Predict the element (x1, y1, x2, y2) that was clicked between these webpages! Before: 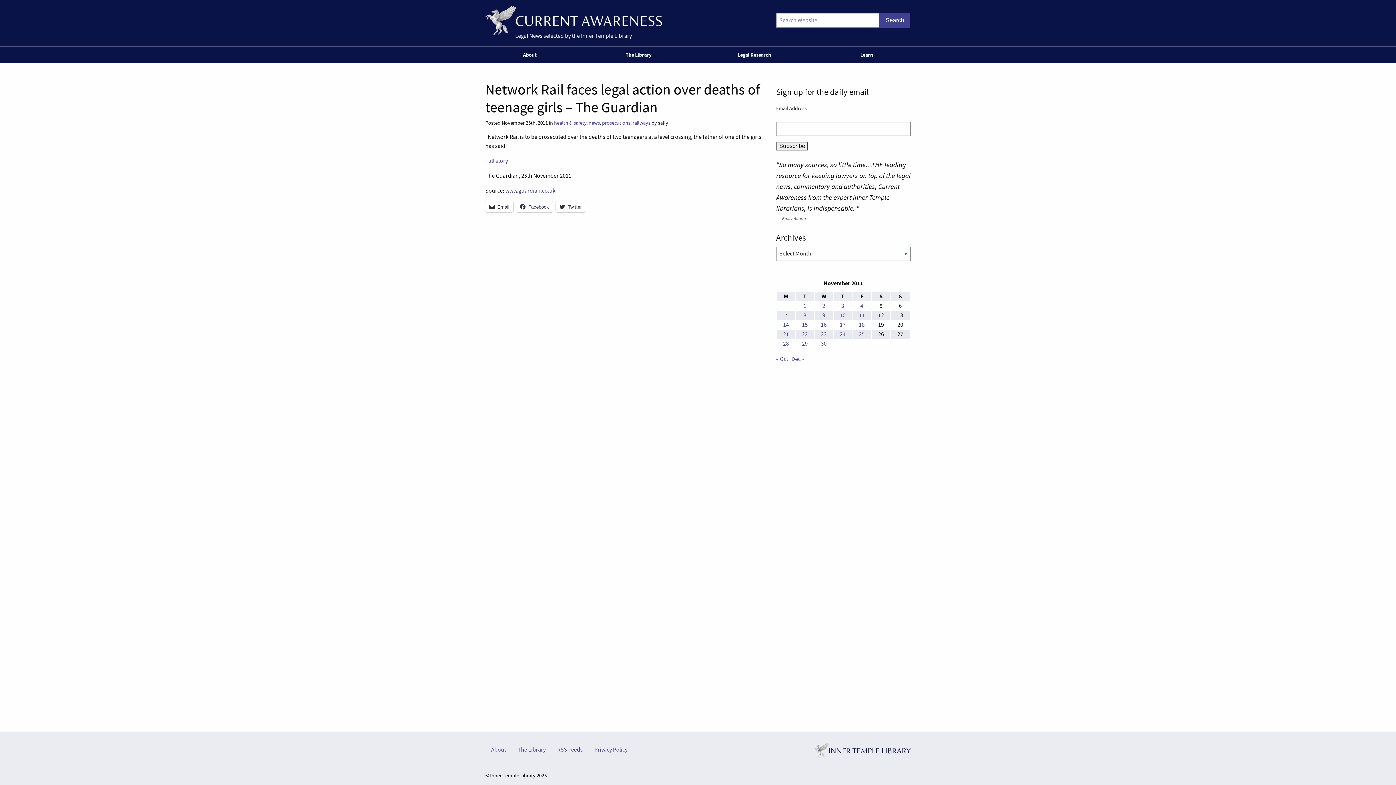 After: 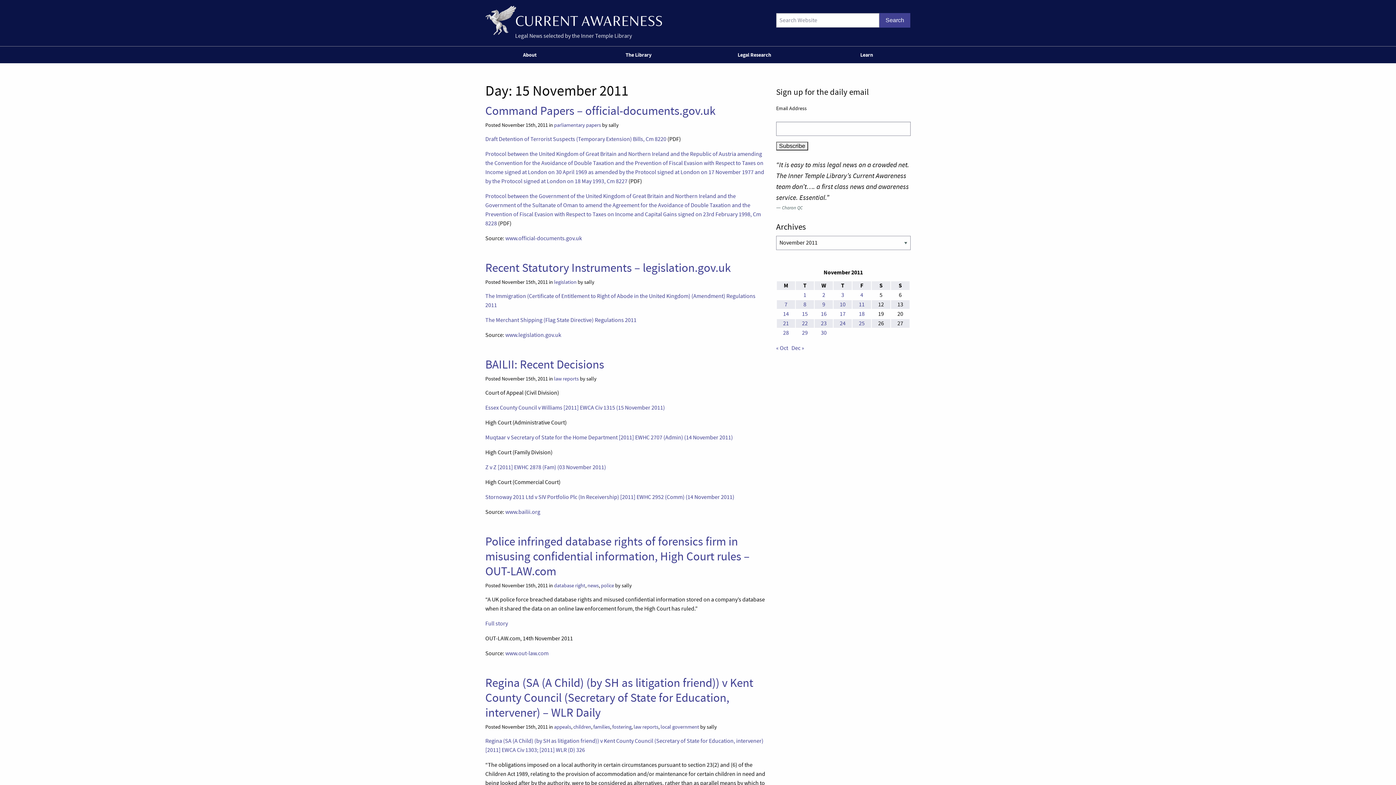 Action: label: Posts published on 15 November 2011 bbox: (802, 321, 808, 328)